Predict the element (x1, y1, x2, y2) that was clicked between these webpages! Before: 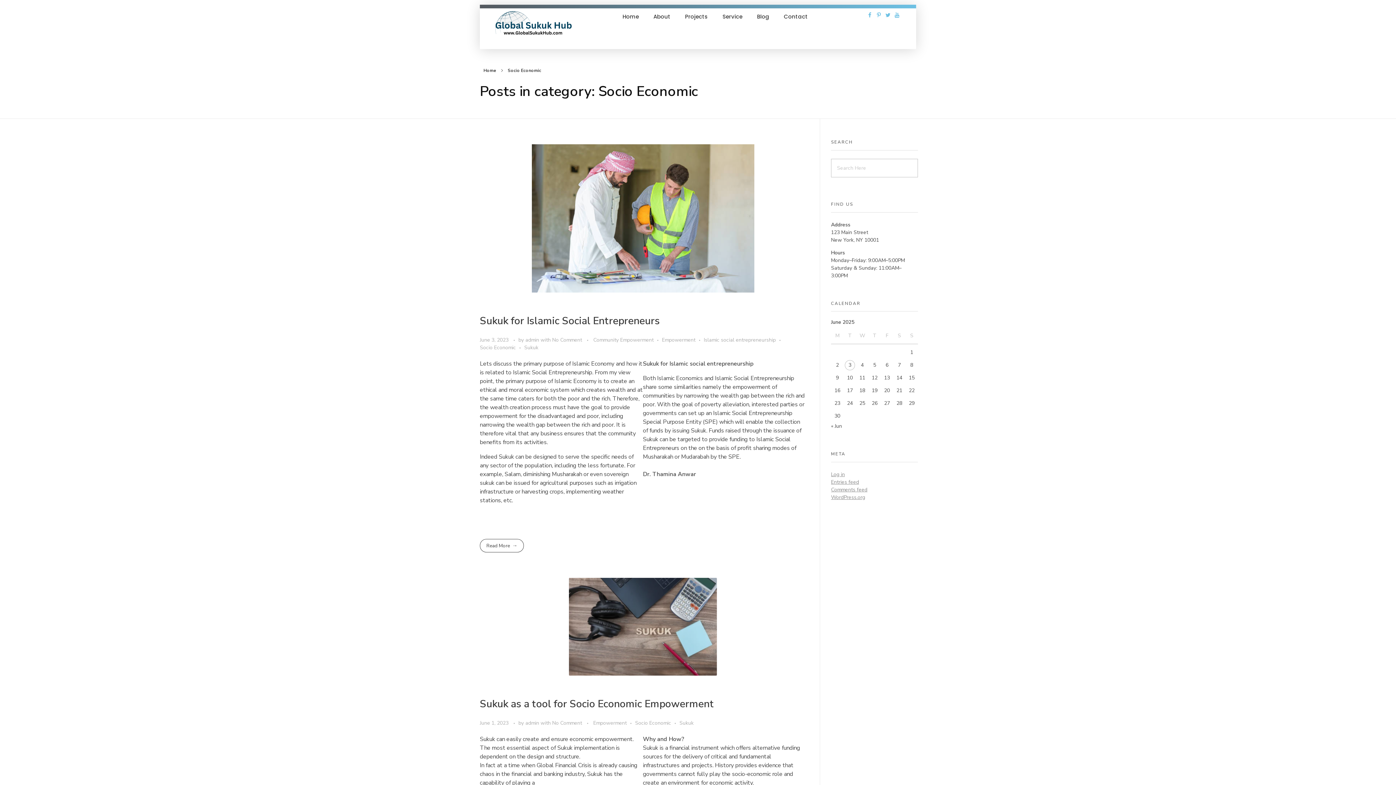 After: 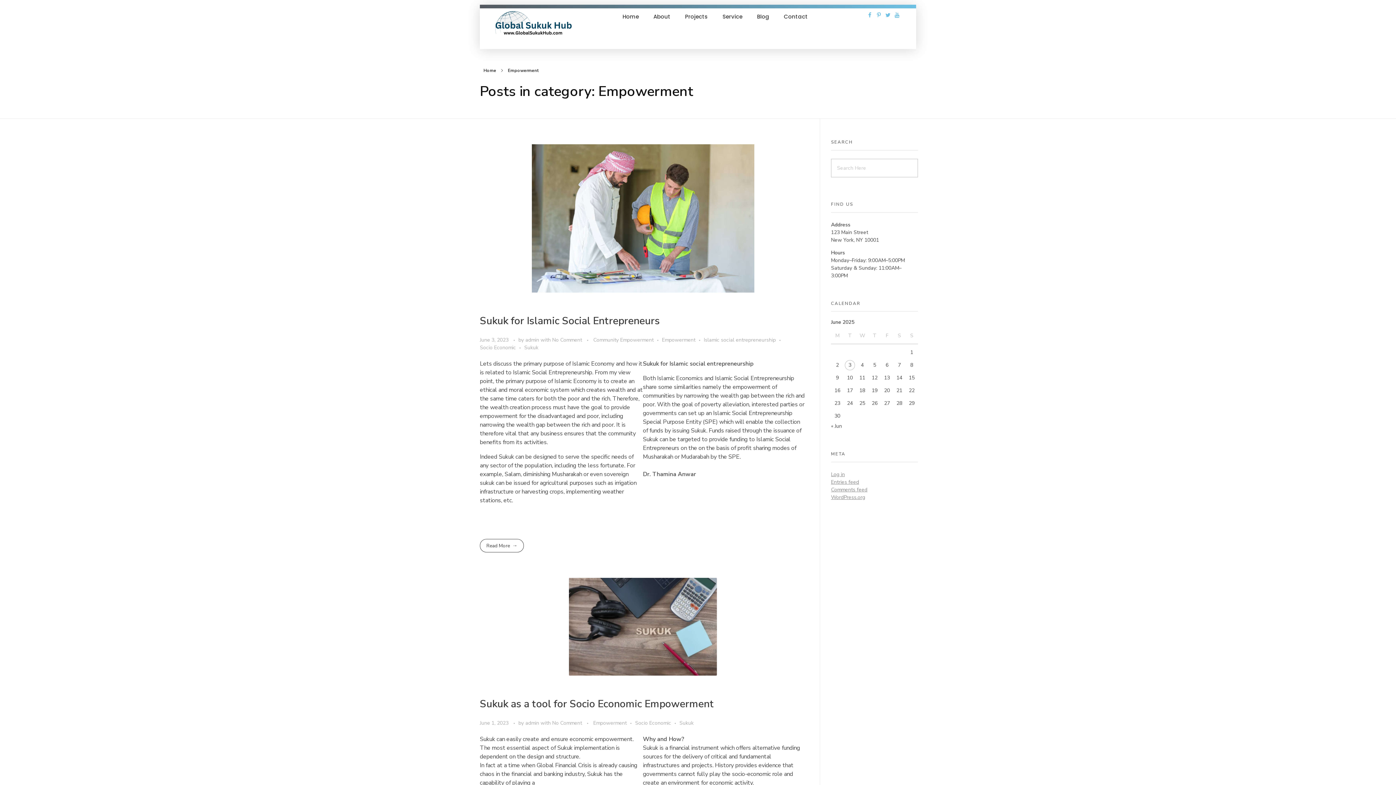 Action: label: Empowerment bbox: (662, 336, 704, 344)